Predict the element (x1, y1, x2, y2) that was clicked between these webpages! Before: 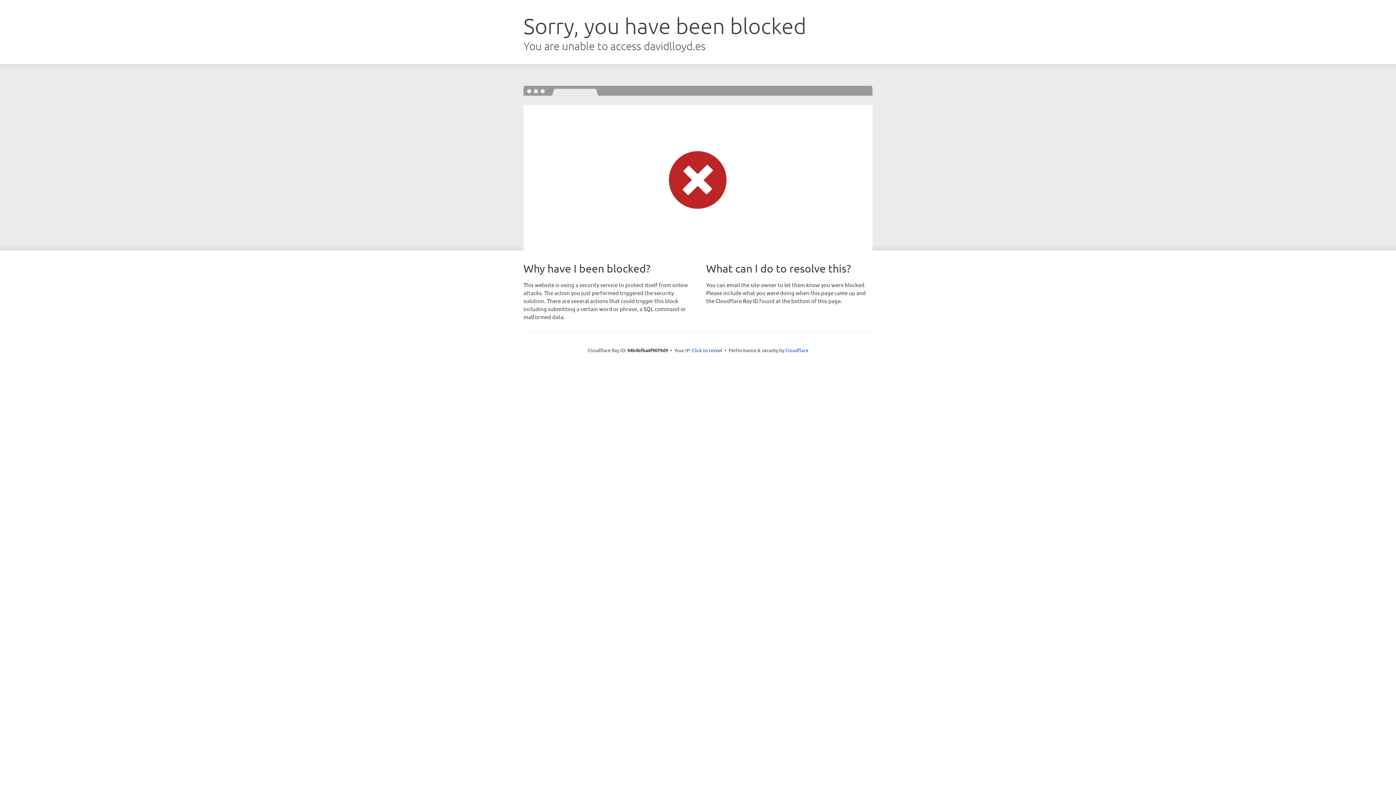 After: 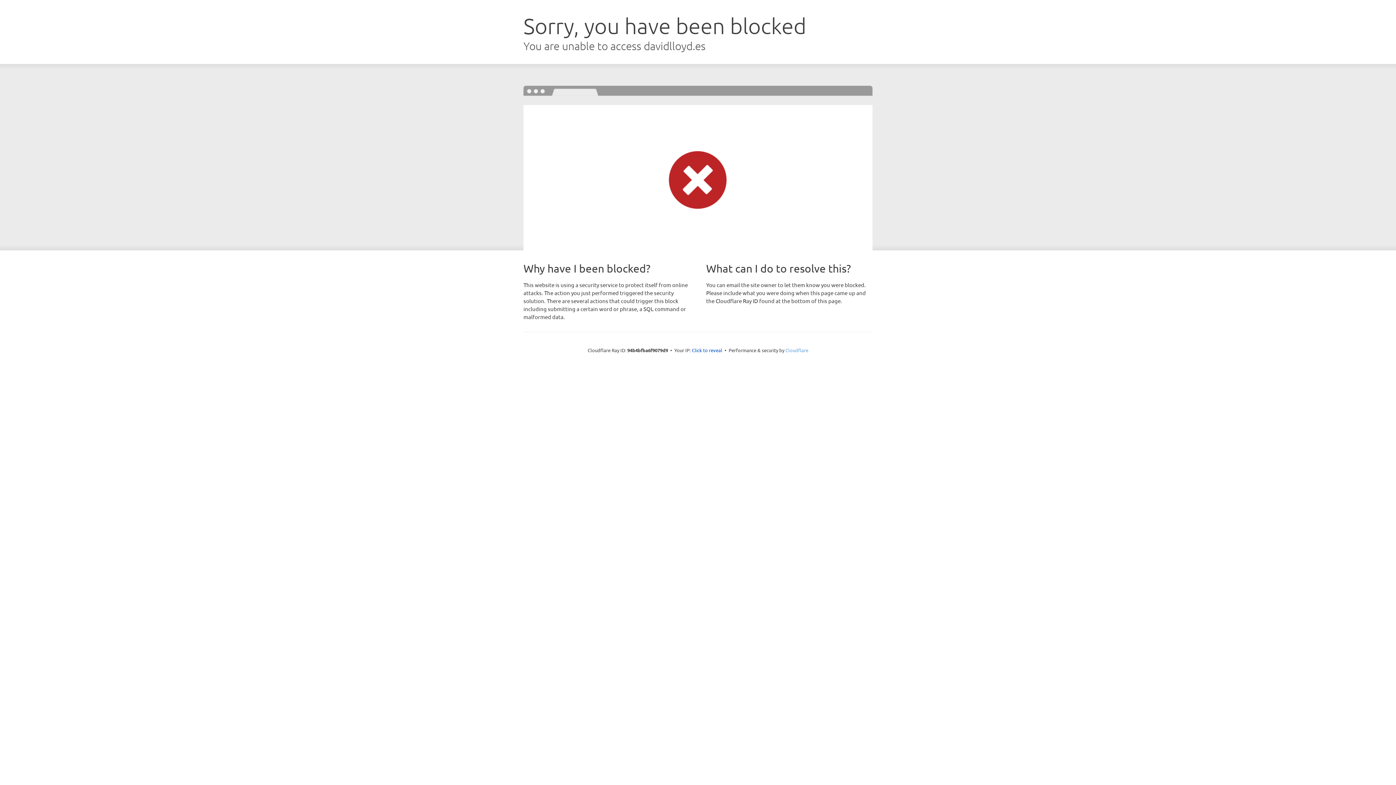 Action: label: Cloudflare bbox: (785, 347, 808, 353)